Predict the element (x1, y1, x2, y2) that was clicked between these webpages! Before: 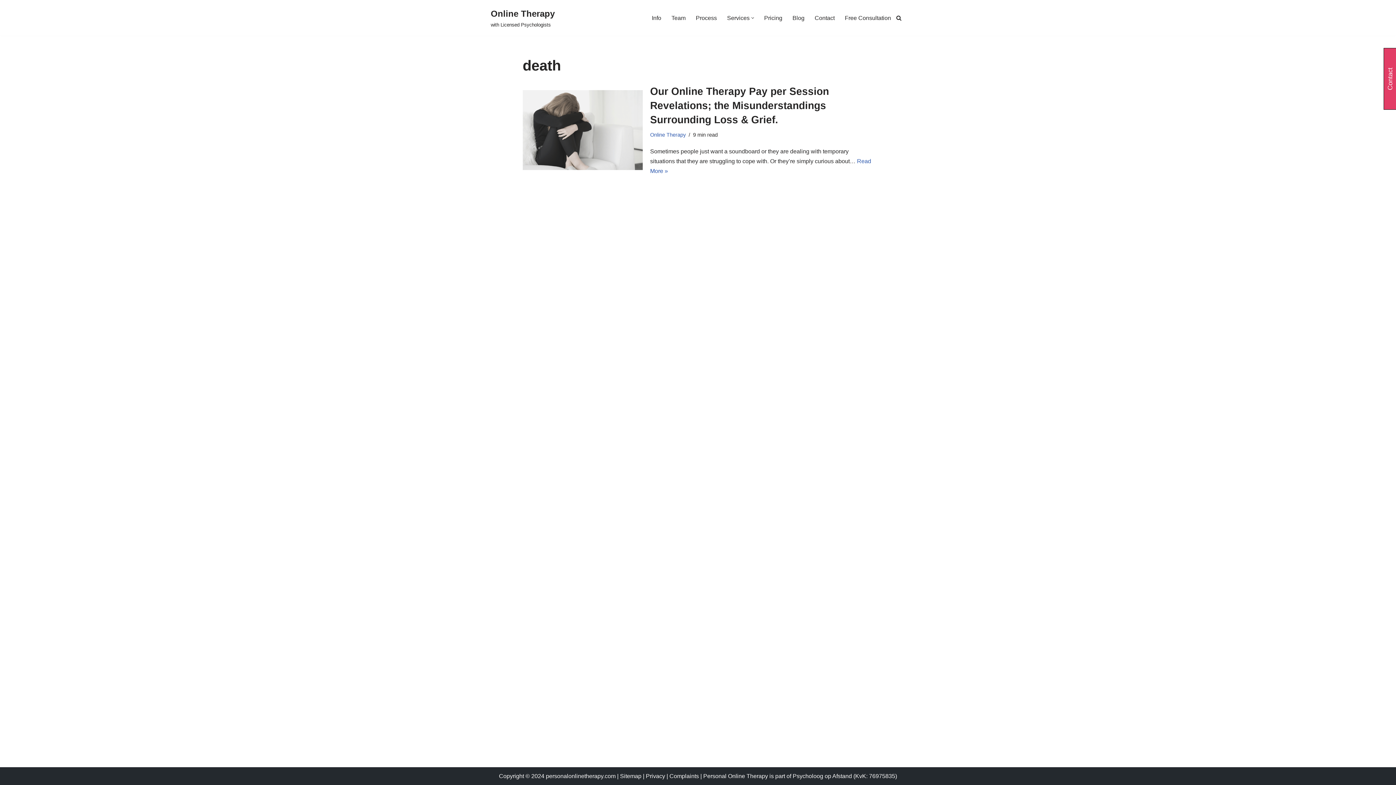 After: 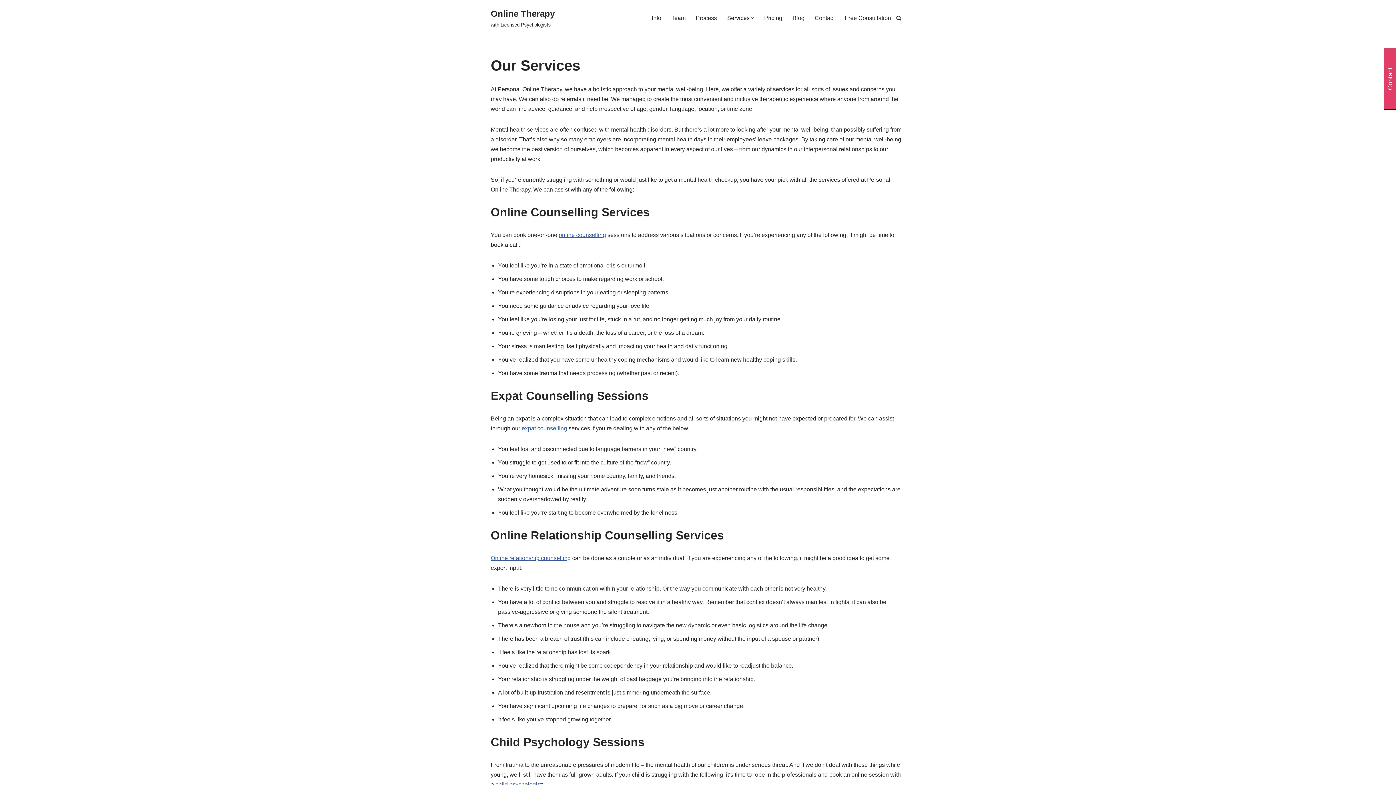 Action: label: Services bbox: (727, 13, 749, 22)